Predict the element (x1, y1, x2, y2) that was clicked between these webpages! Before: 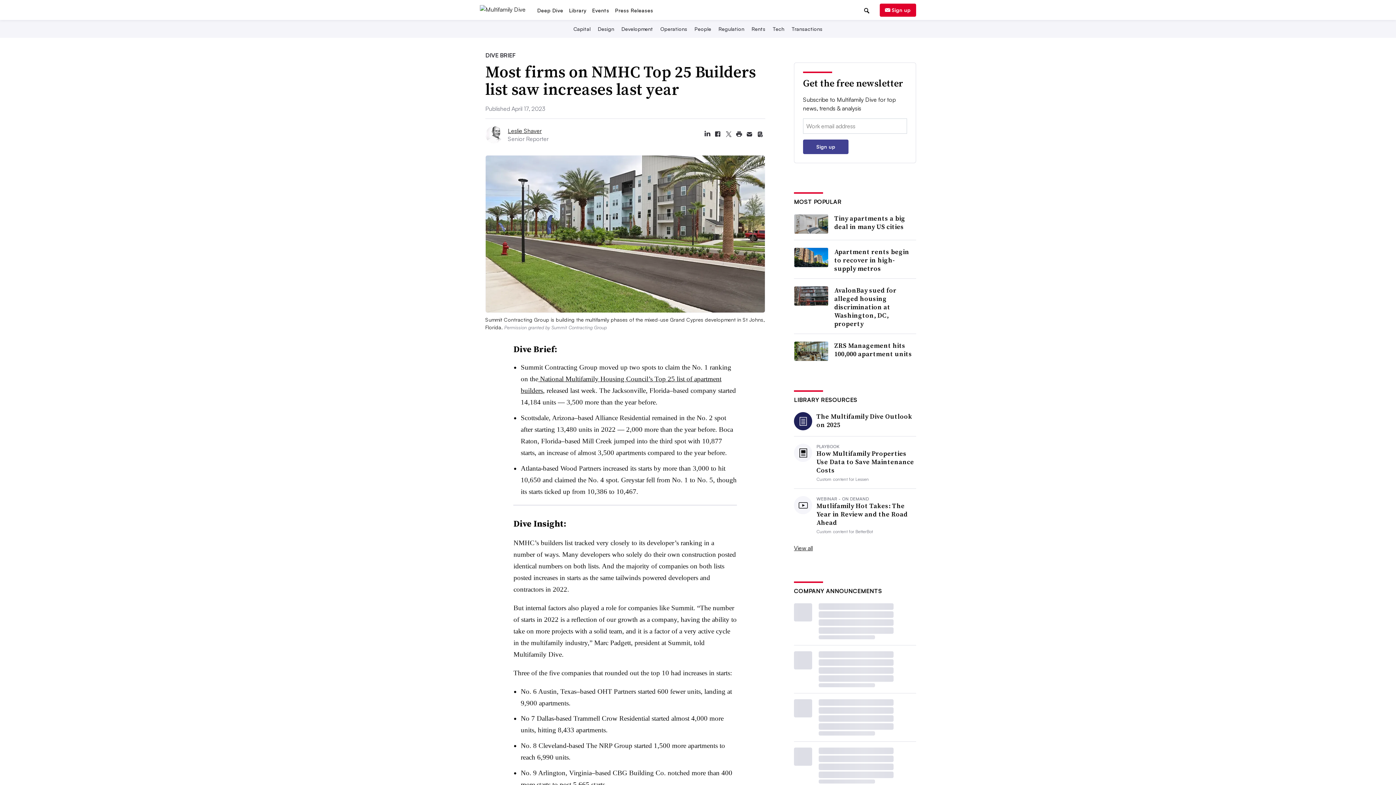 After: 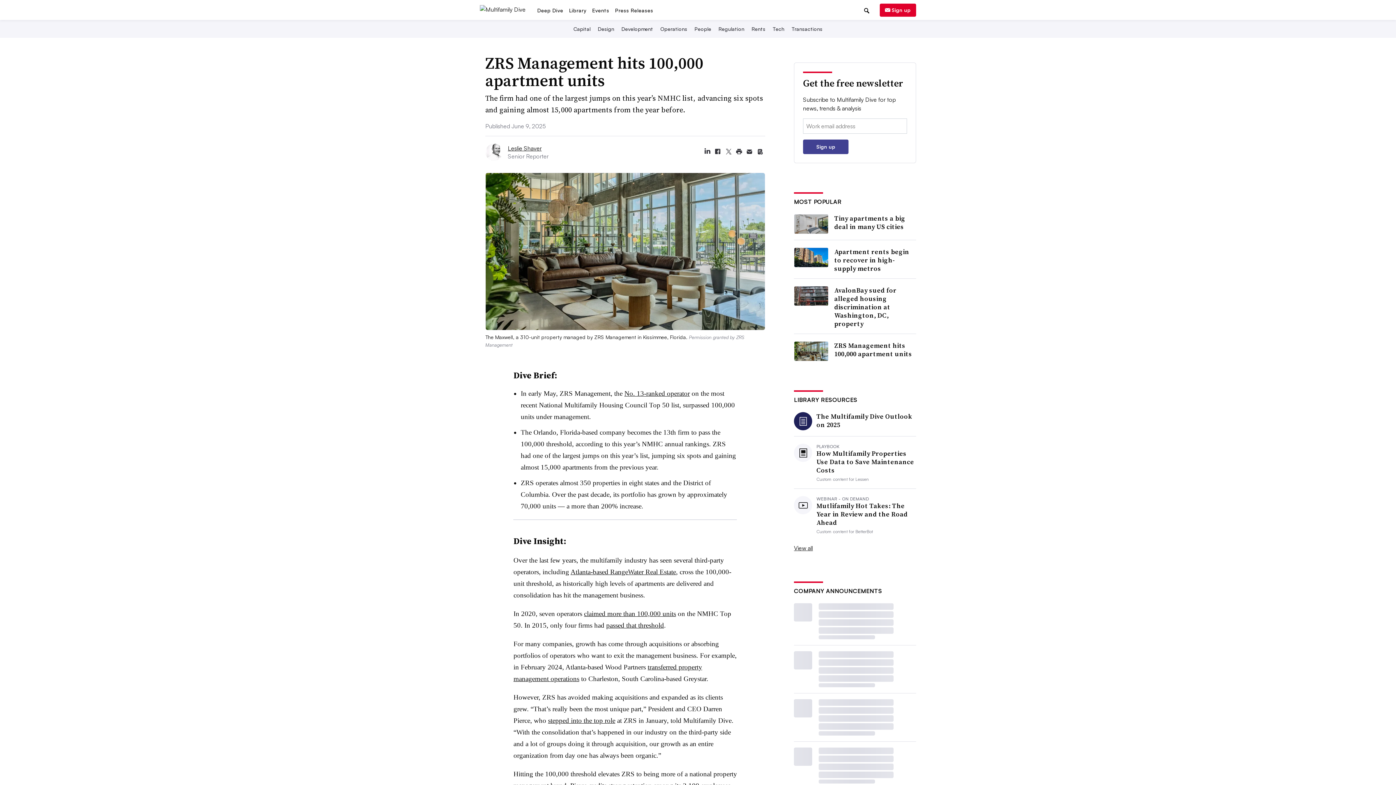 Action: bbox: (794, 386, 828, 406)